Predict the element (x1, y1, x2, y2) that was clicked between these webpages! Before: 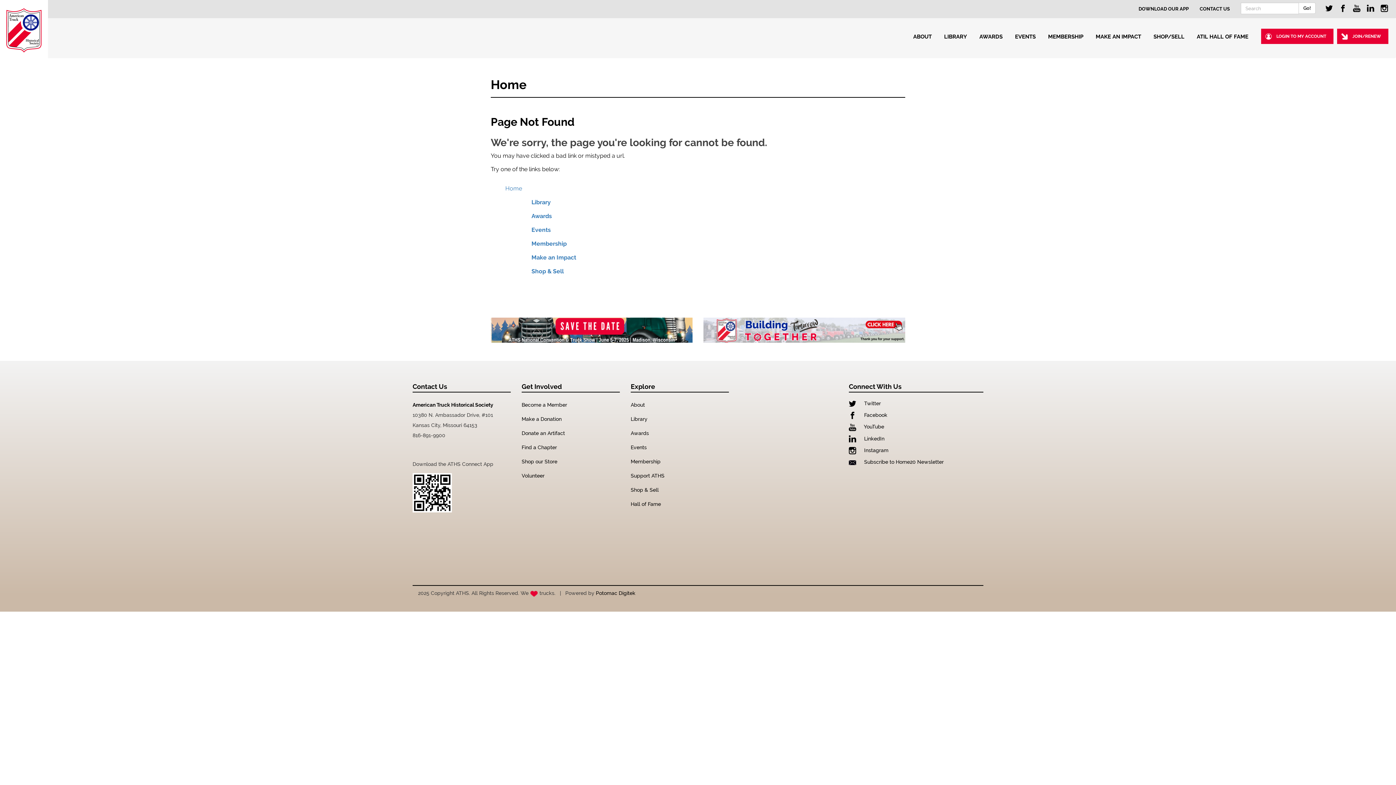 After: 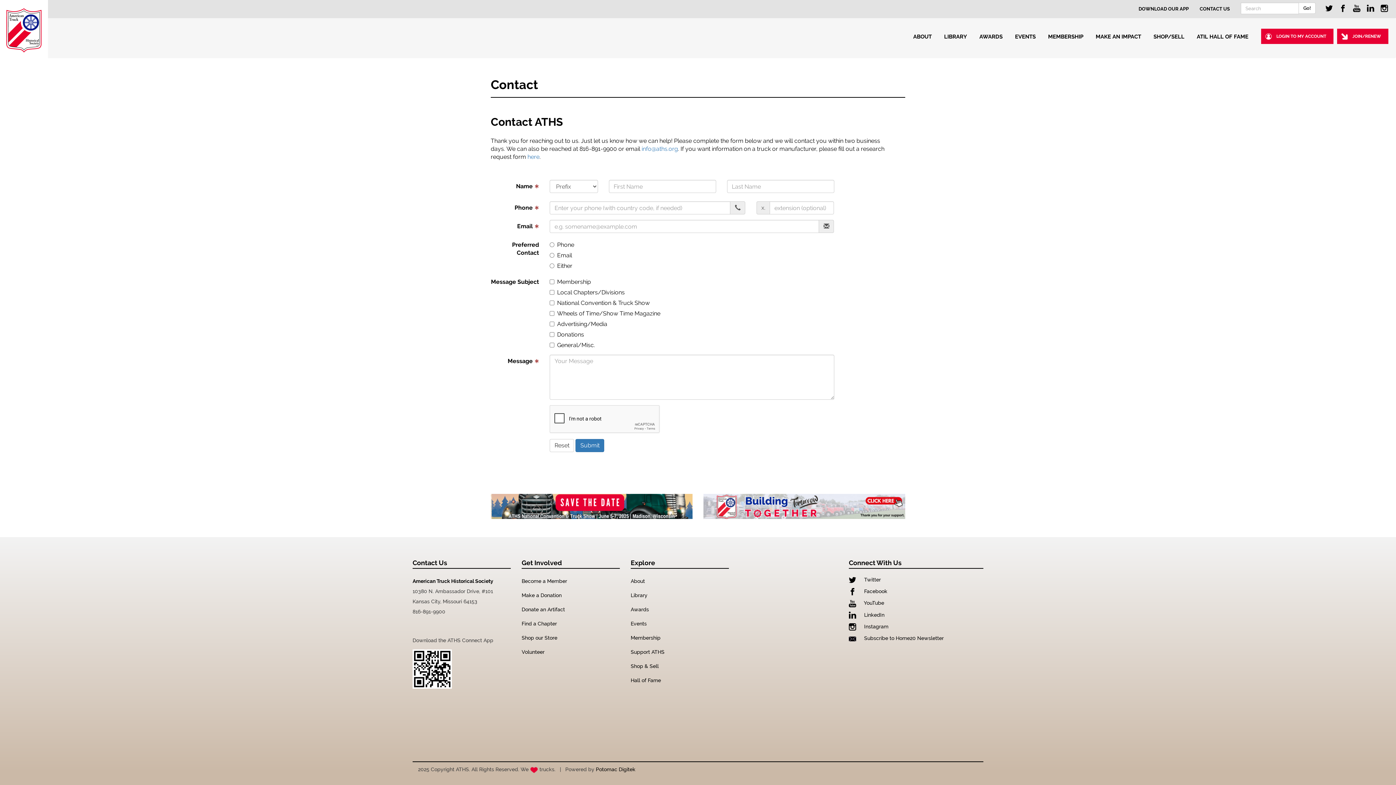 Action: label: CONTACT US bbox: (1194, 0, 1235, 18)